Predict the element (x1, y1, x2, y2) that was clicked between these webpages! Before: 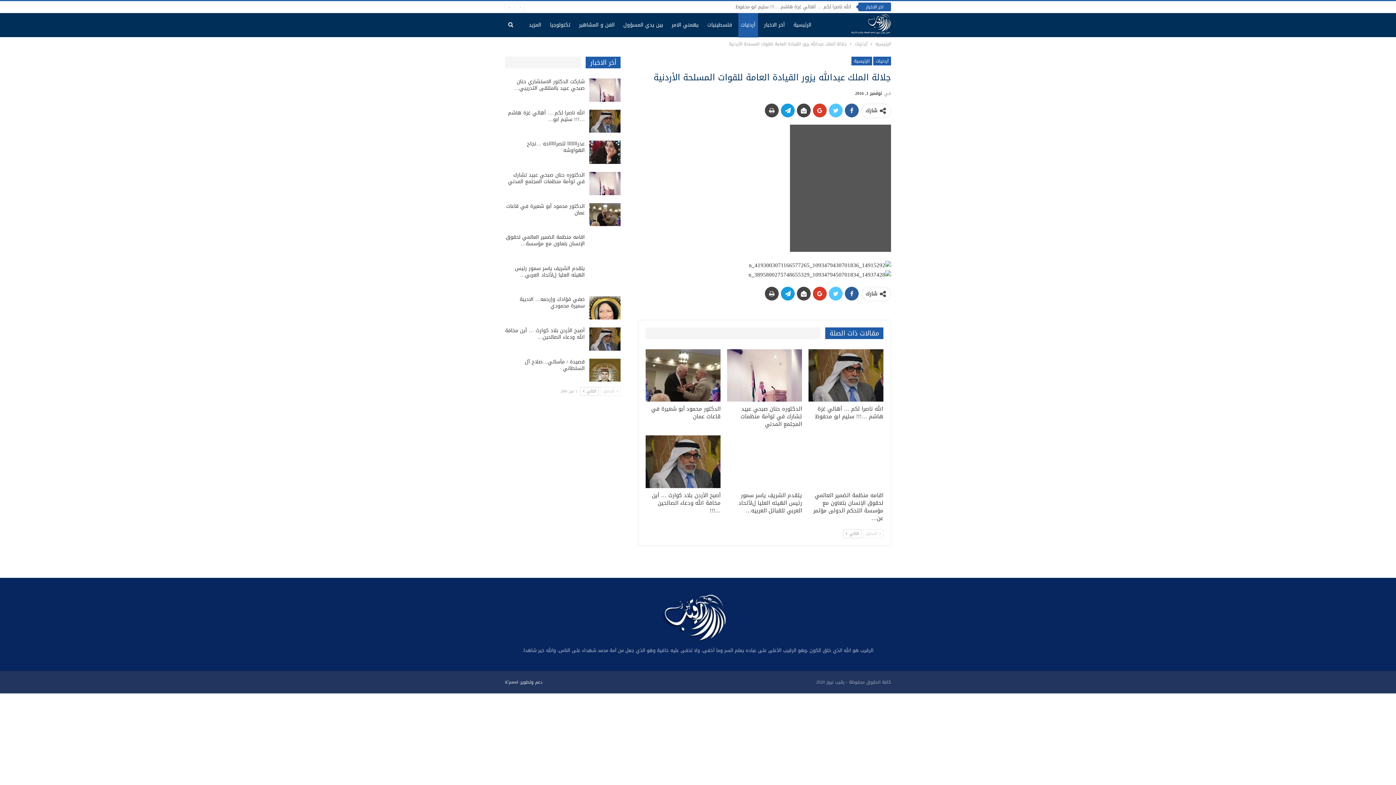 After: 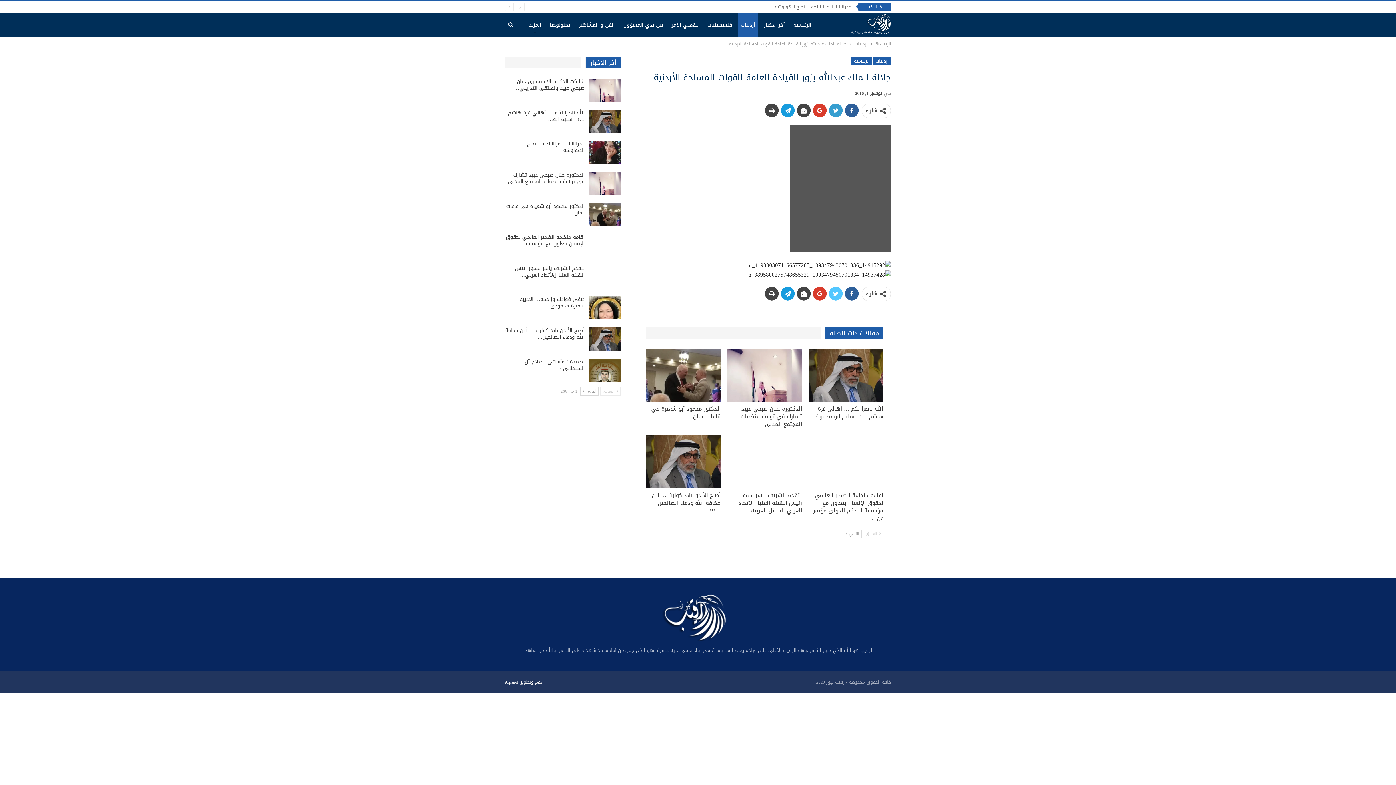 Action: bbox: (829, 103, 842, 117)